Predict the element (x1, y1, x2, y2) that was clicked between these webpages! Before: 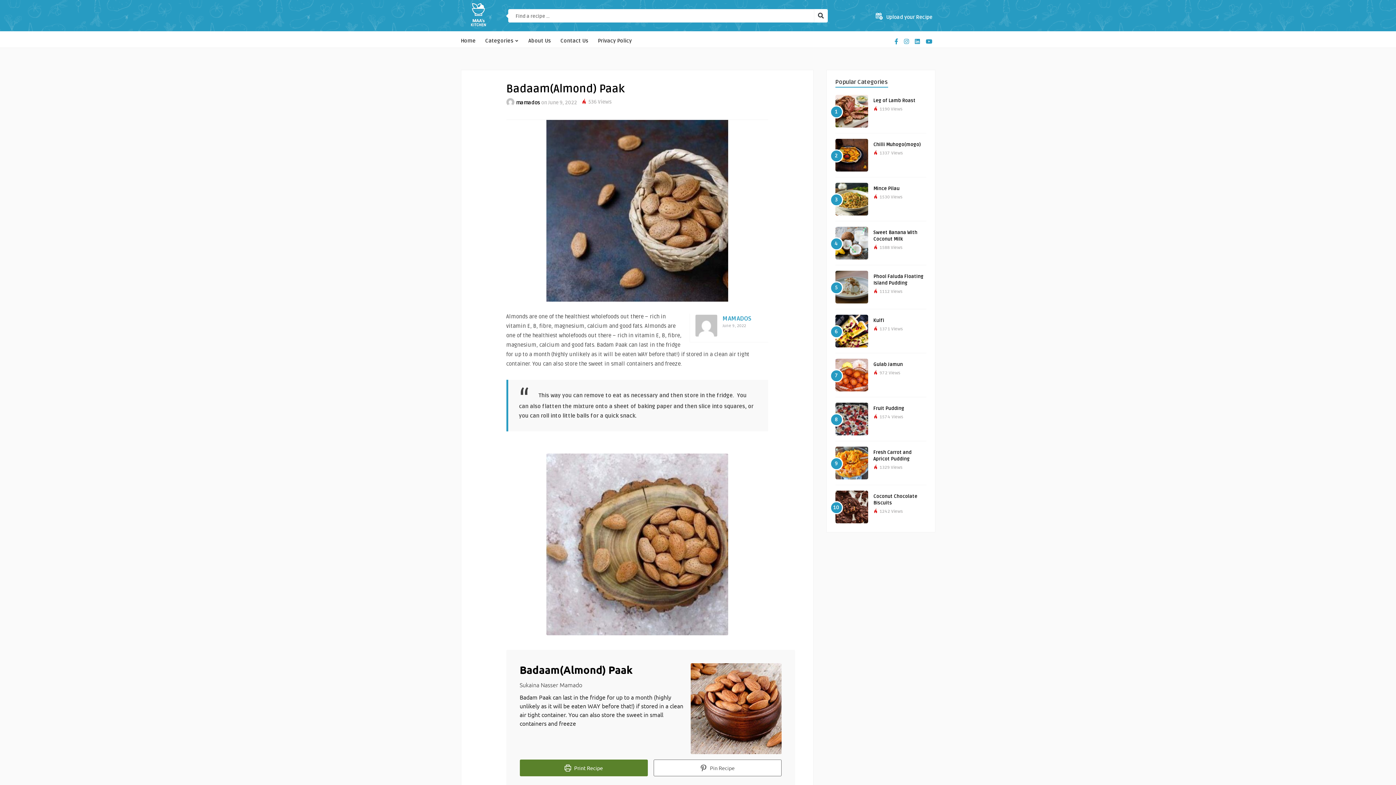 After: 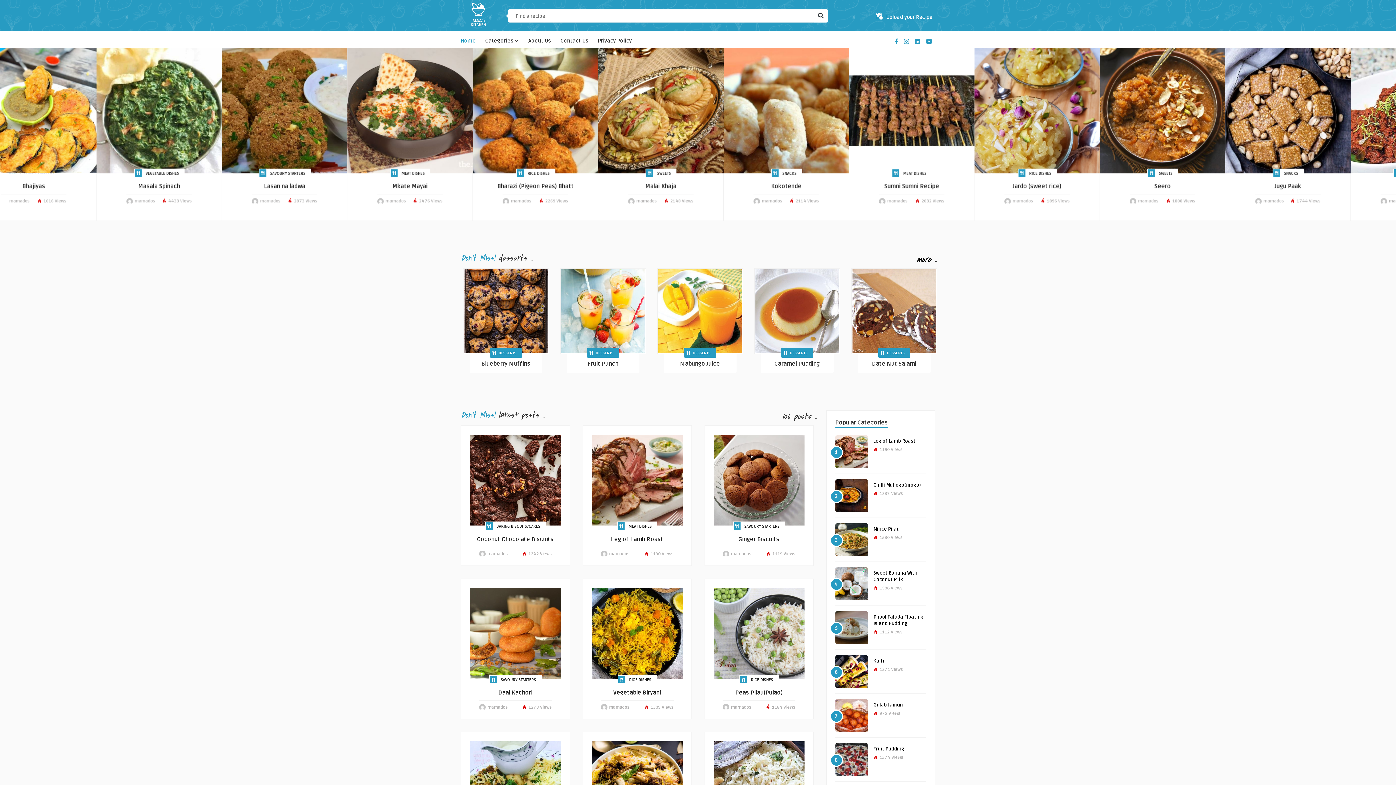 Action: label: Home bbox: (458, 34, 478, 48)